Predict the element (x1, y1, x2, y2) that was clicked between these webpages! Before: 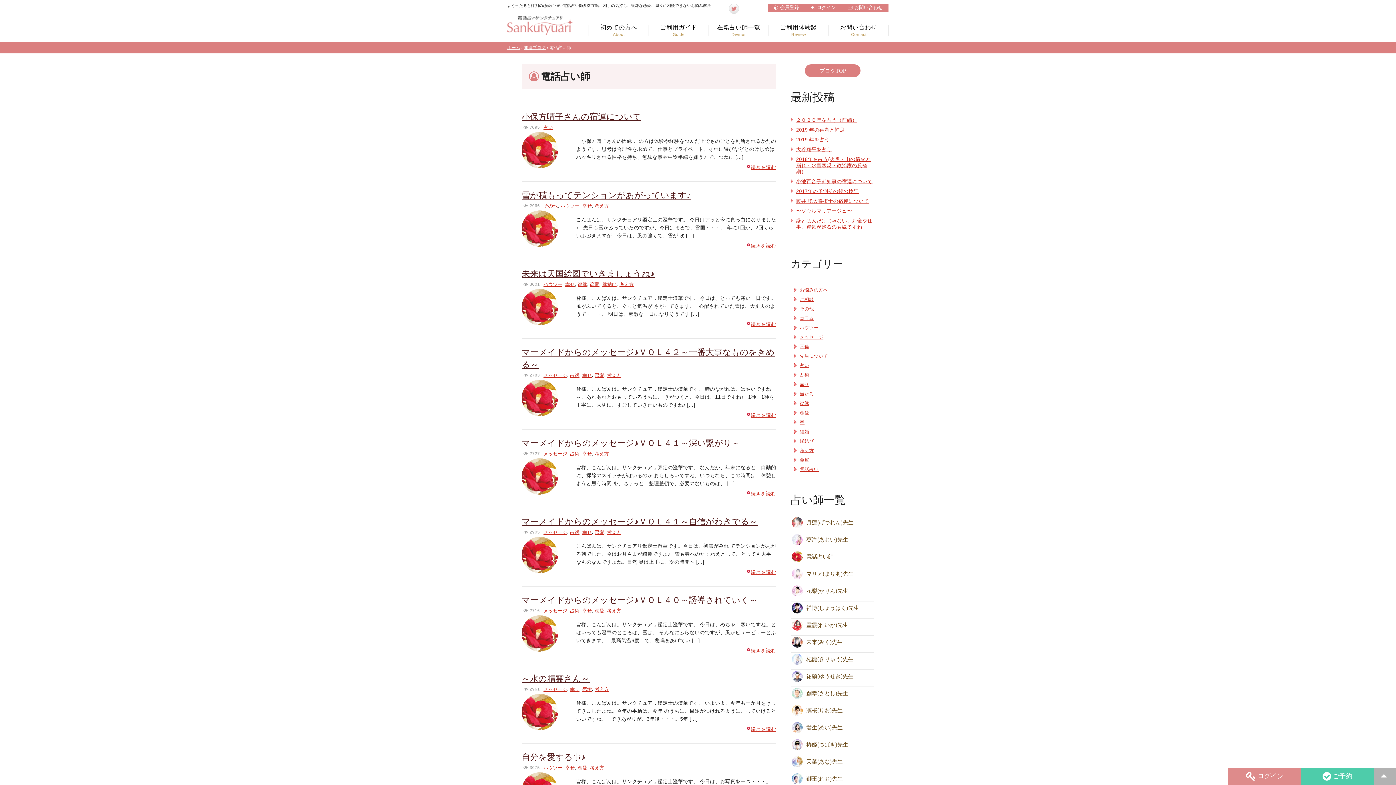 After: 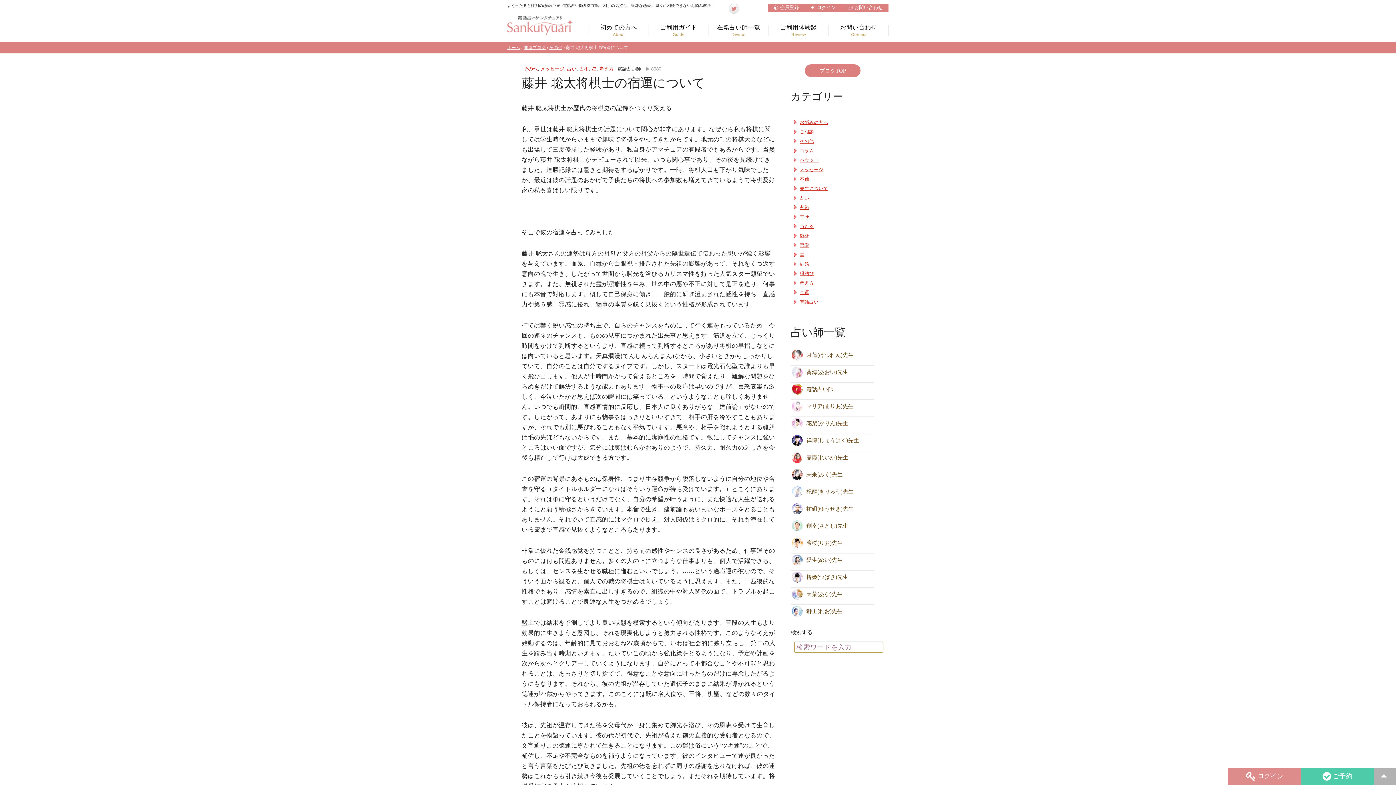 Action: label: 藤井 聡太将棋士の宿運について bbox: (796, 198, 869, 204)